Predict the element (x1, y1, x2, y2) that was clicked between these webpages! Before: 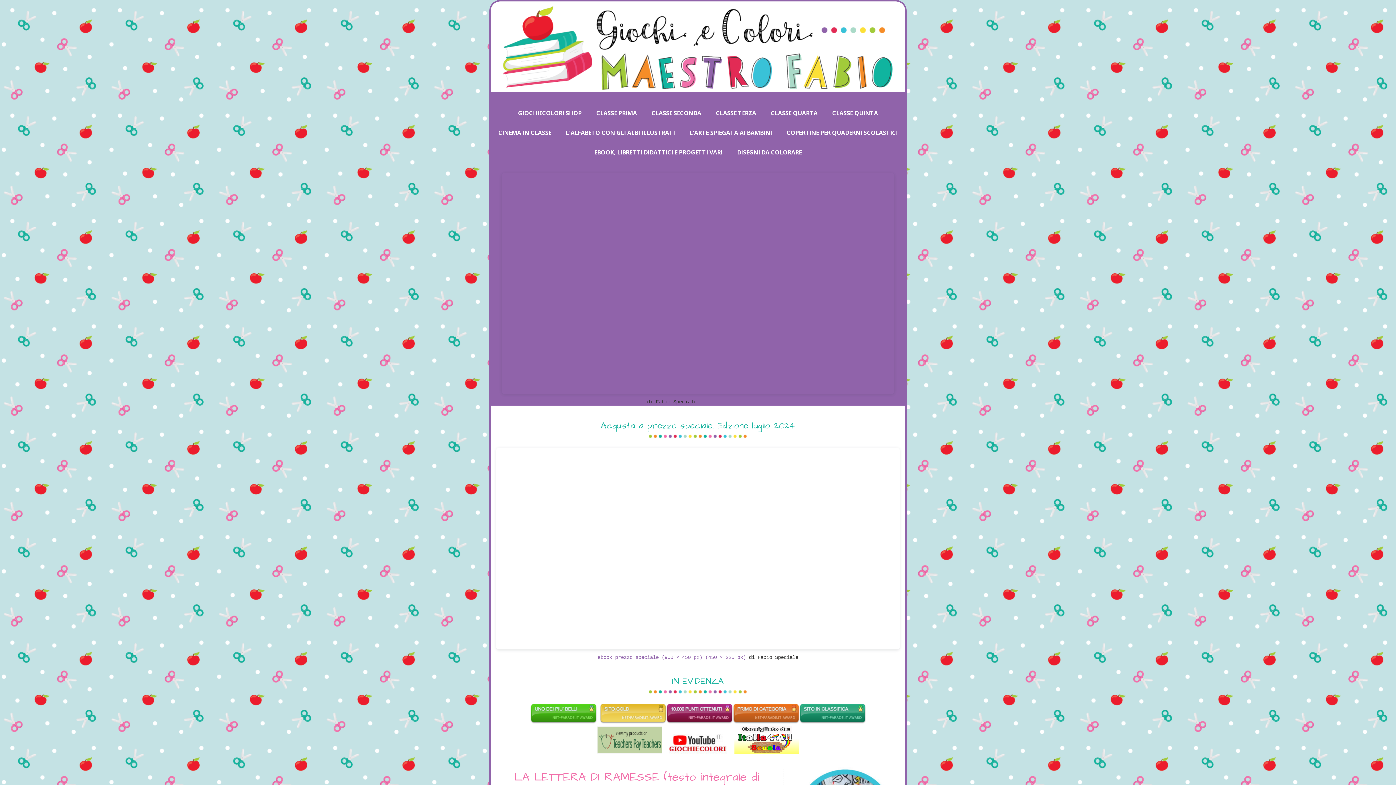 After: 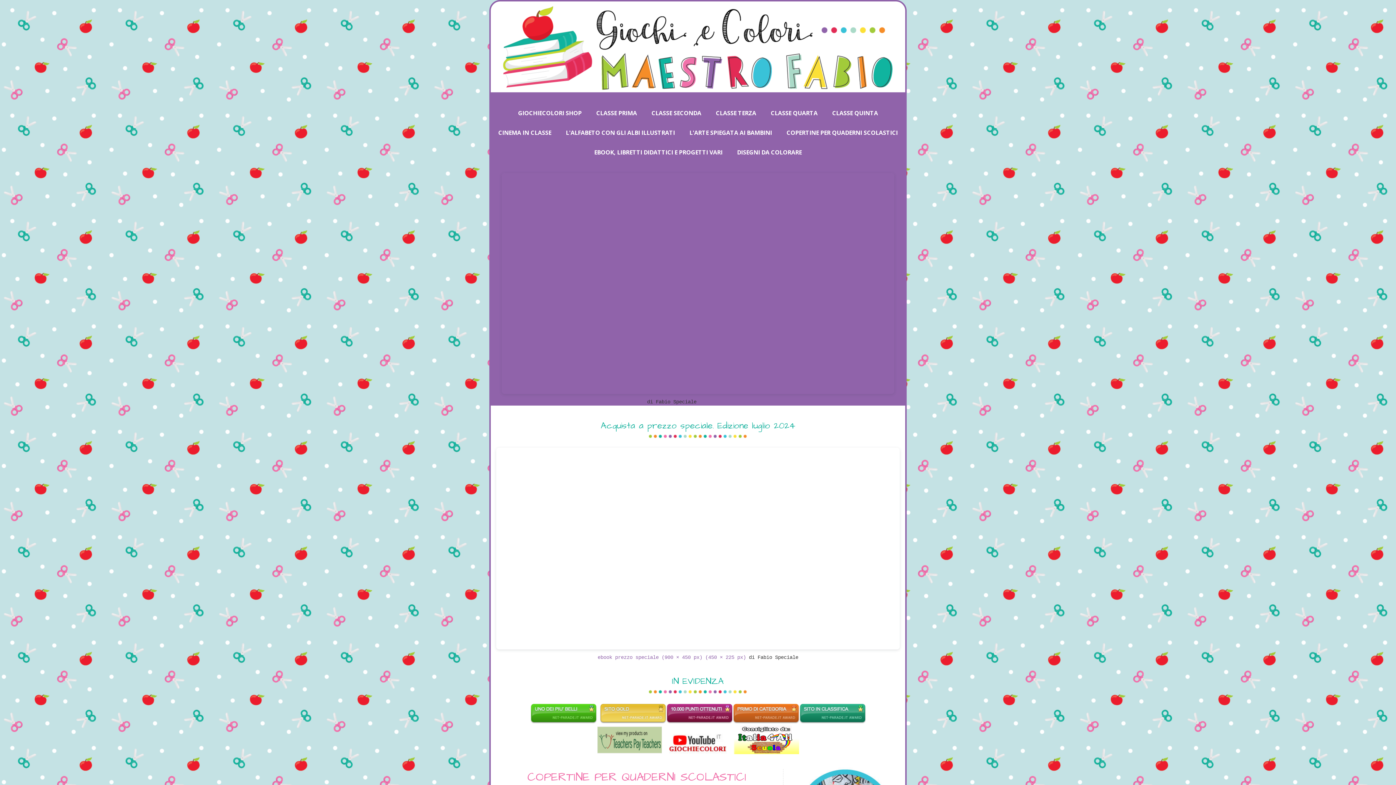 Action: label: COPERTINE PER QUADERNI SCOLASTICI bbox: (780, 122, 903, 142)